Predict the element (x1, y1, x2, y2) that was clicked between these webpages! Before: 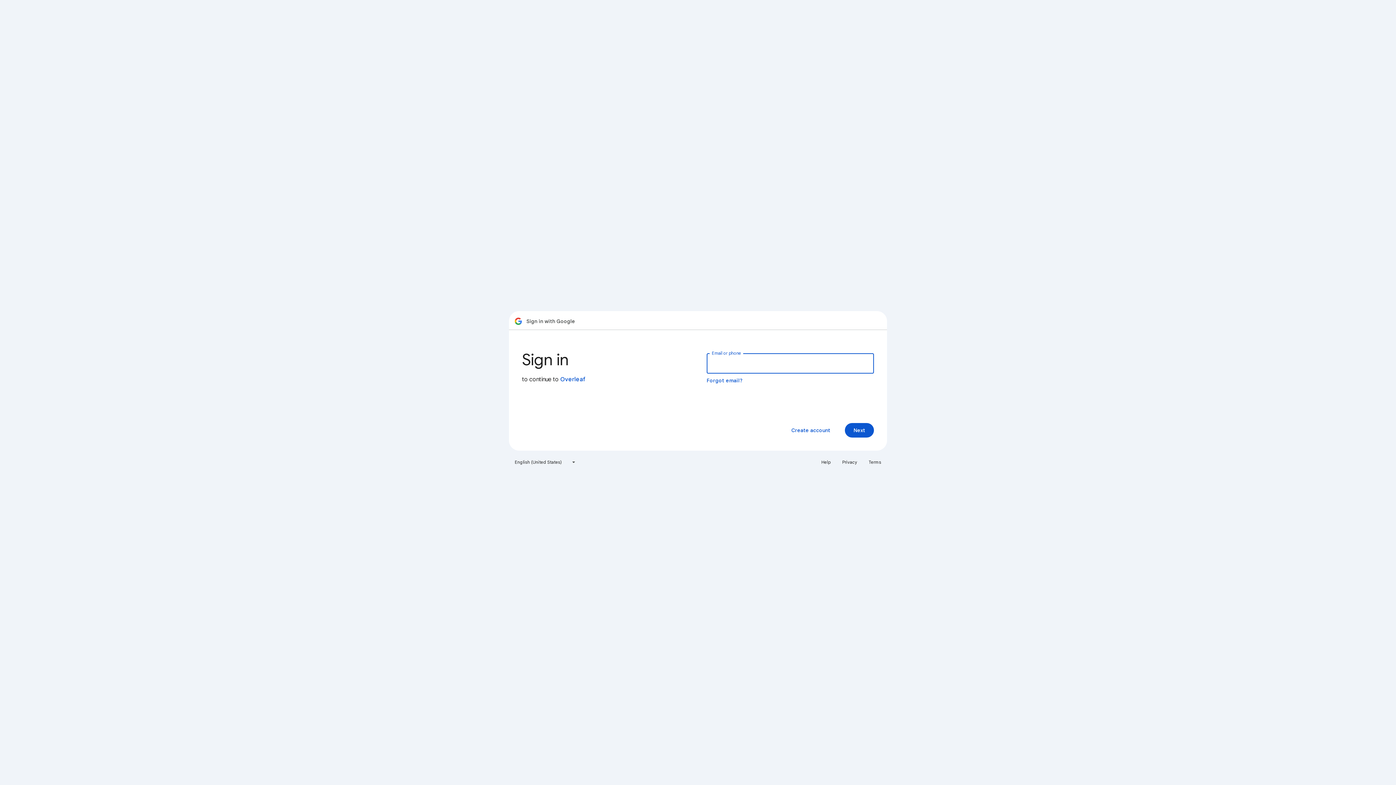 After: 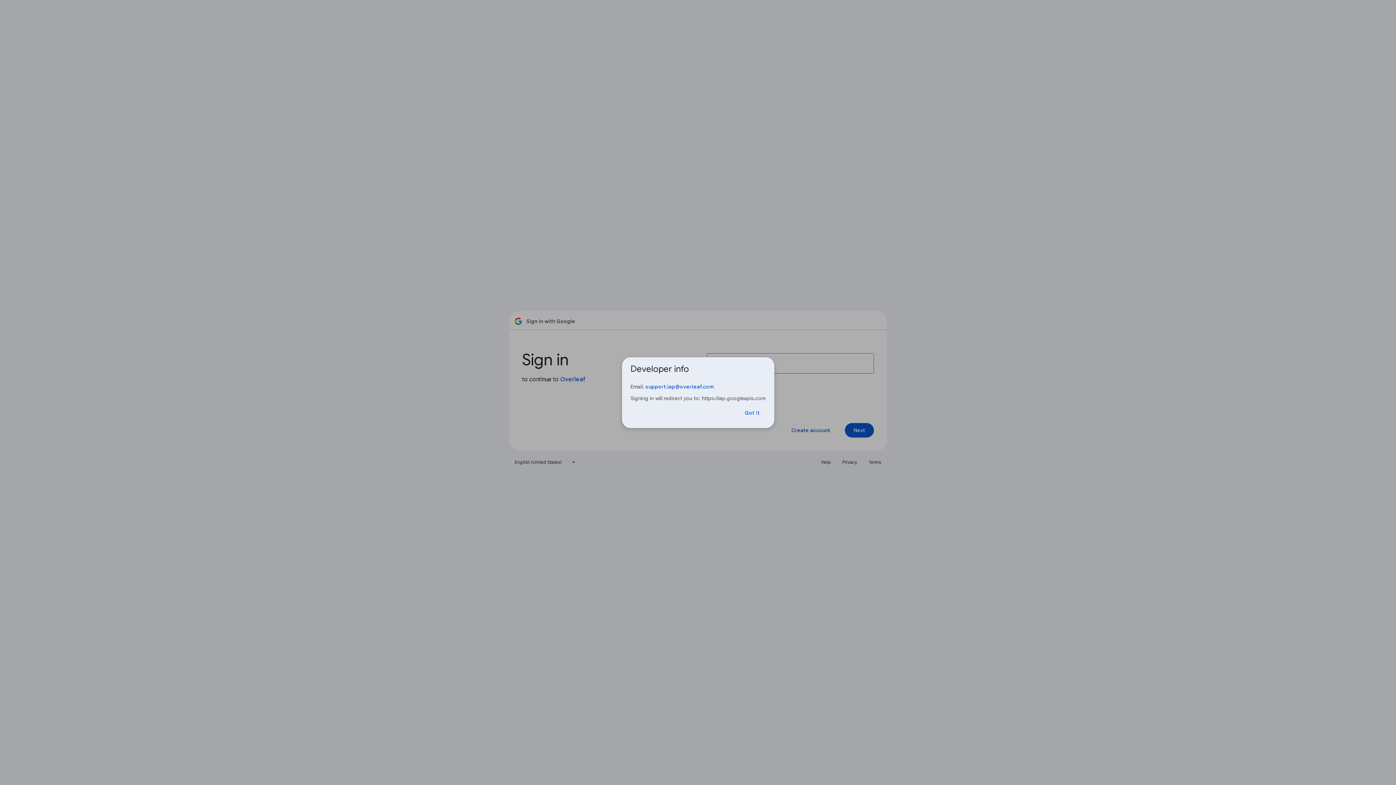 Action: label: Overleaf bbox: (560, 376, 585, 383)